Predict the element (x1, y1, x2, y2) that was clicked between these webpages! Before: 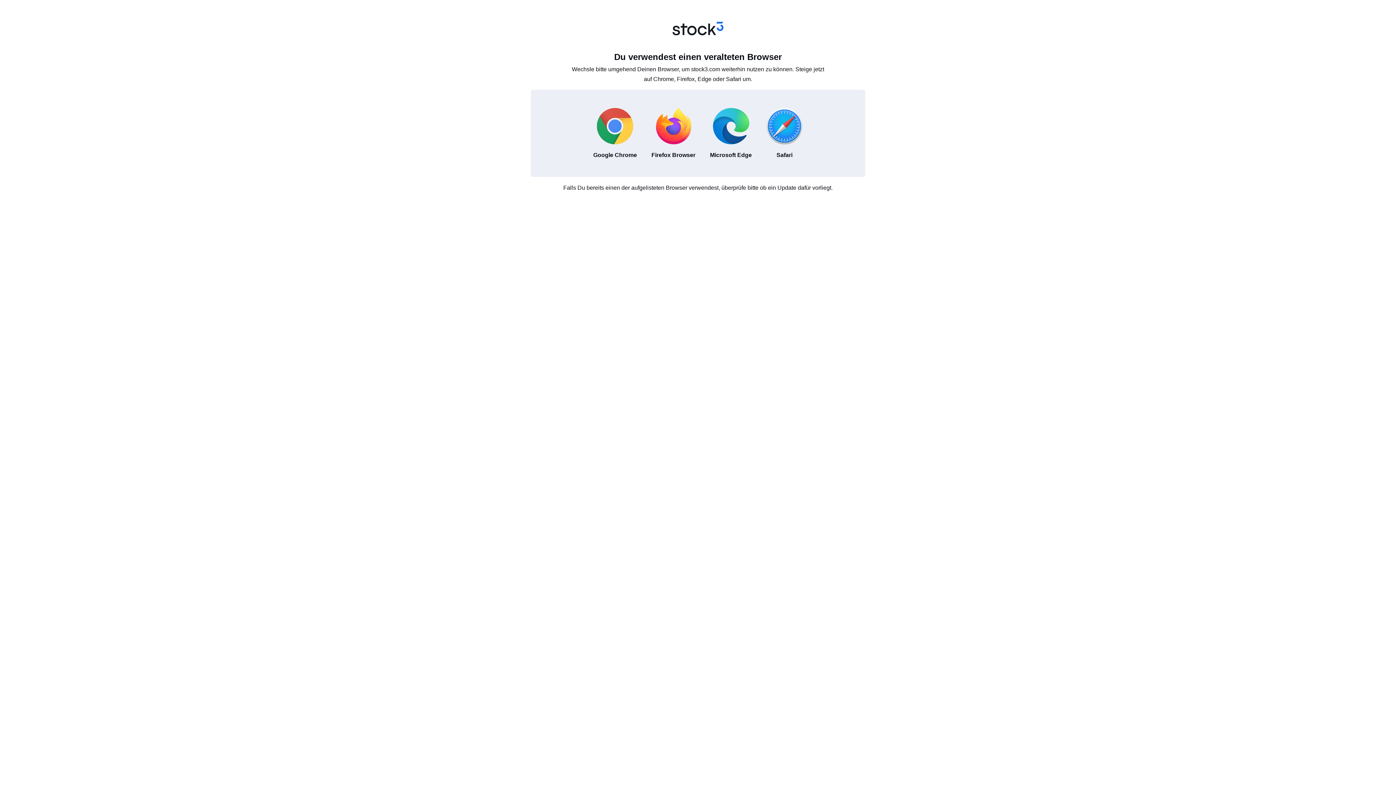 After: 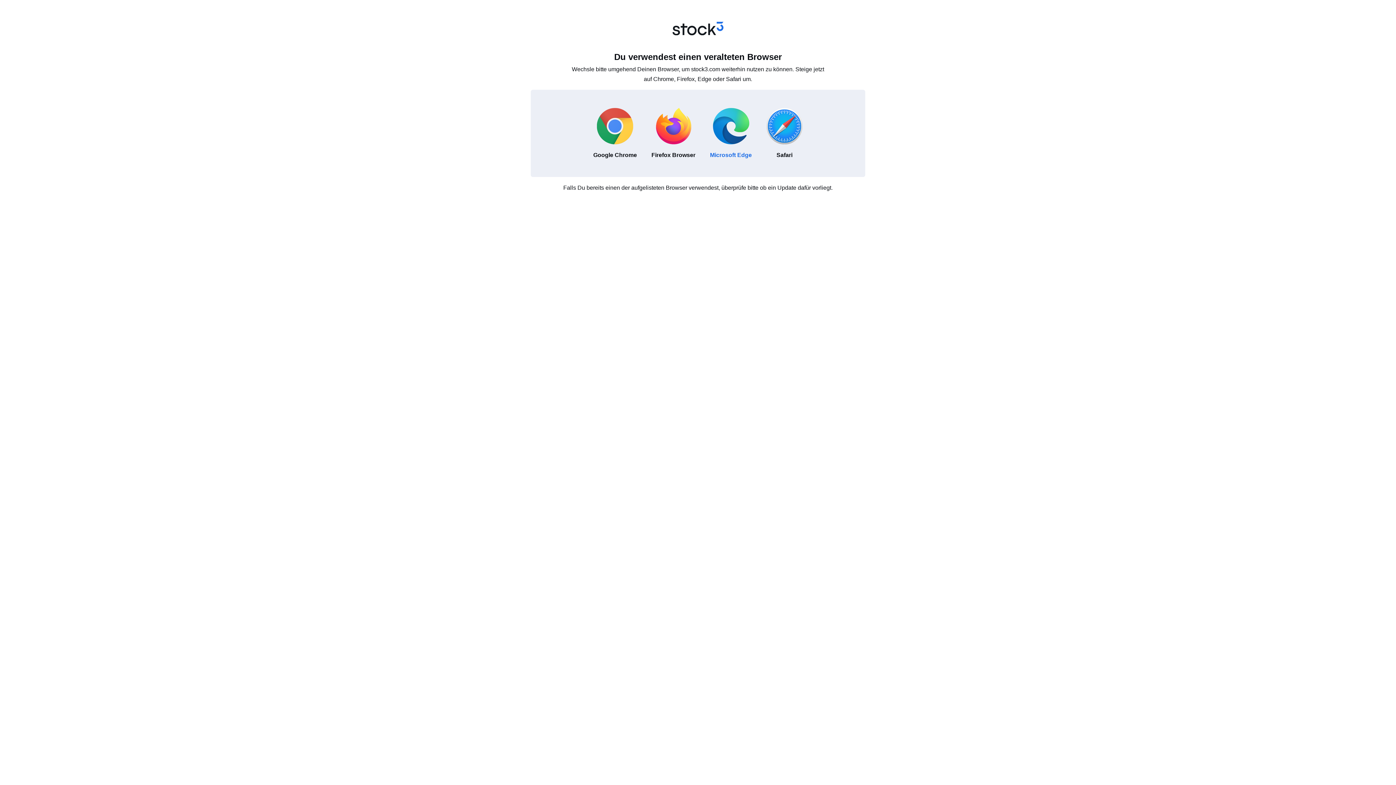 Action: bbox: (702, 100, 759, 166) label: Microsoft Edge